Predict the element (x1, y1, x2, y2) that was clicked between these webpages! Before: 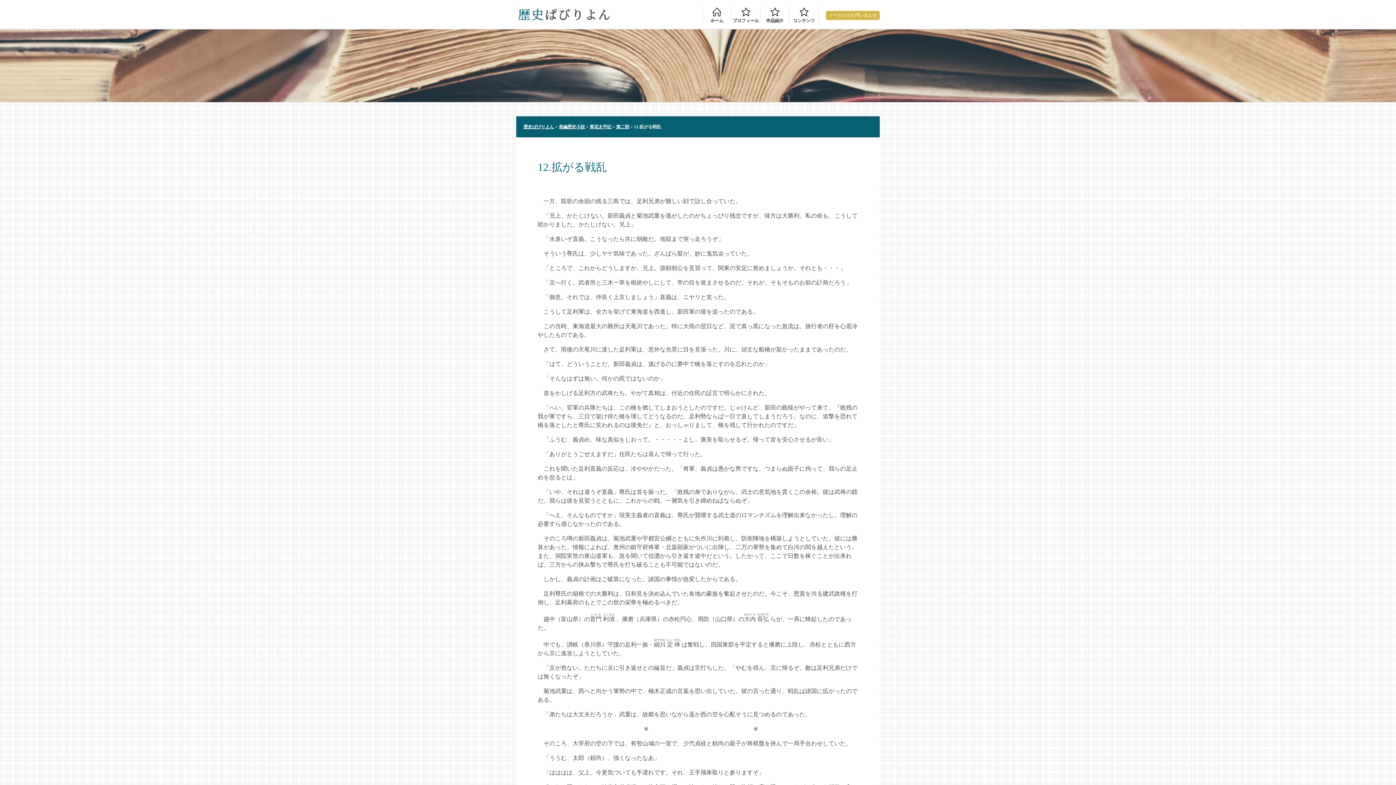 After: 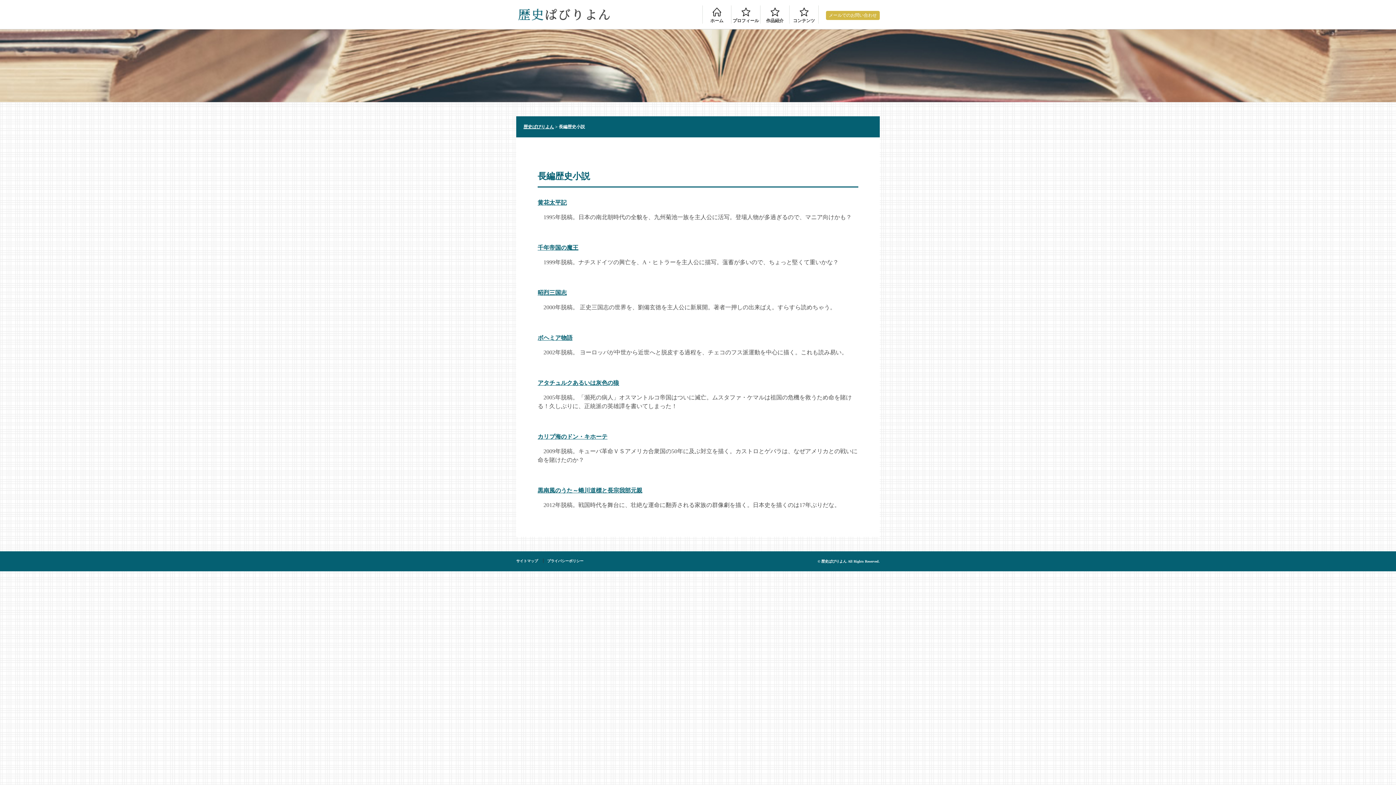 Action: label: 長編歴史小説 bbox: (558, 124, 585, 129)